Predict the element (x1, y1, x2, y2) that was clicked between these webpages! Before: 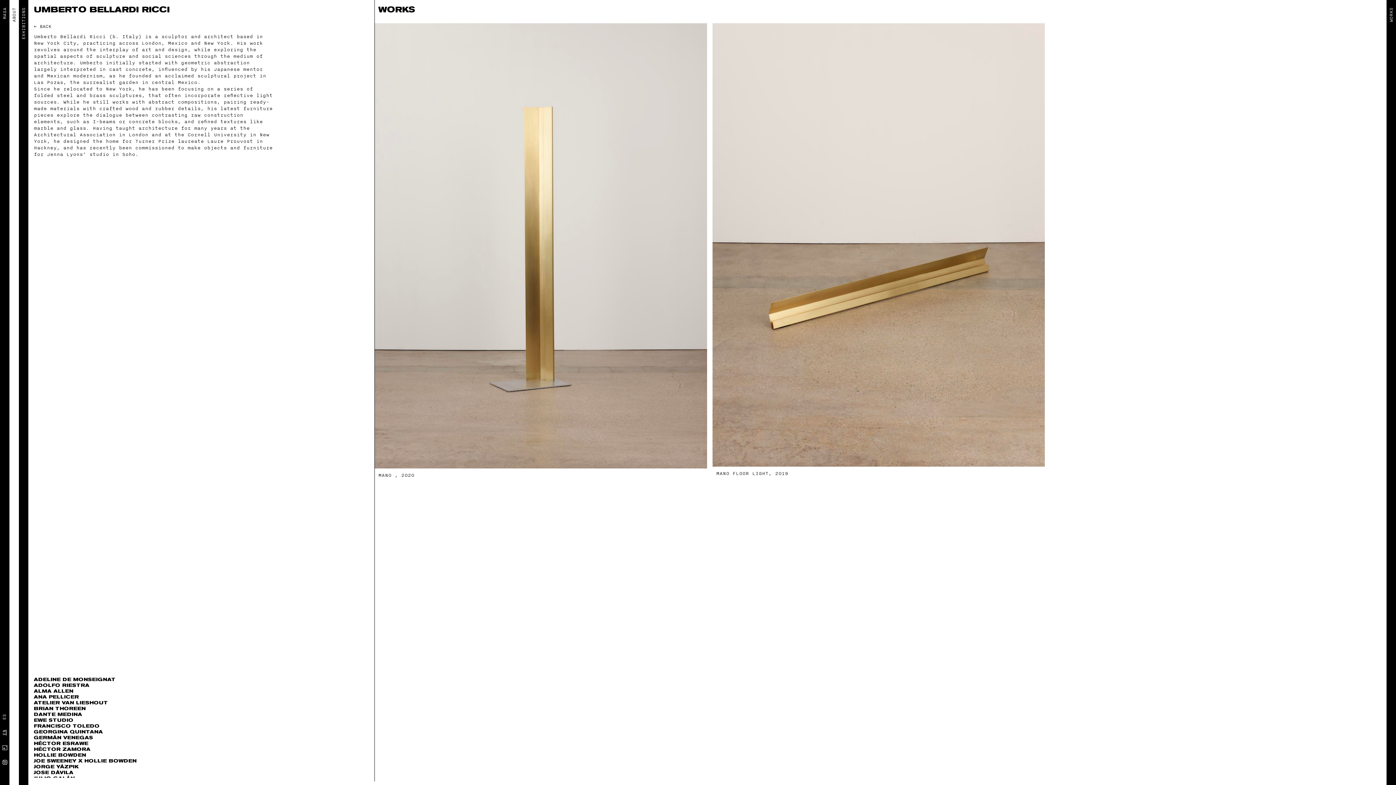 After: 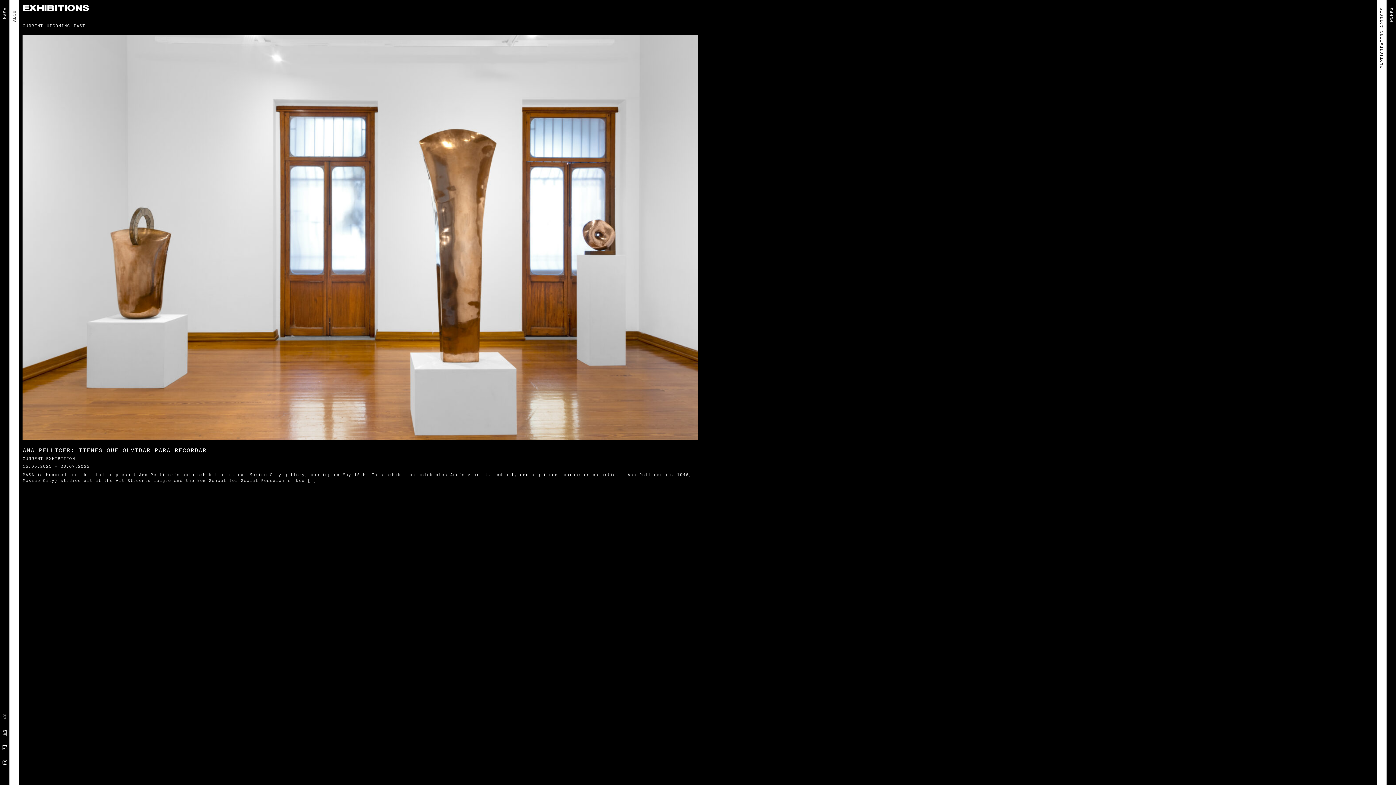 Action: label: EXHIBITIONS bbox: (18, 0, 28, 785)